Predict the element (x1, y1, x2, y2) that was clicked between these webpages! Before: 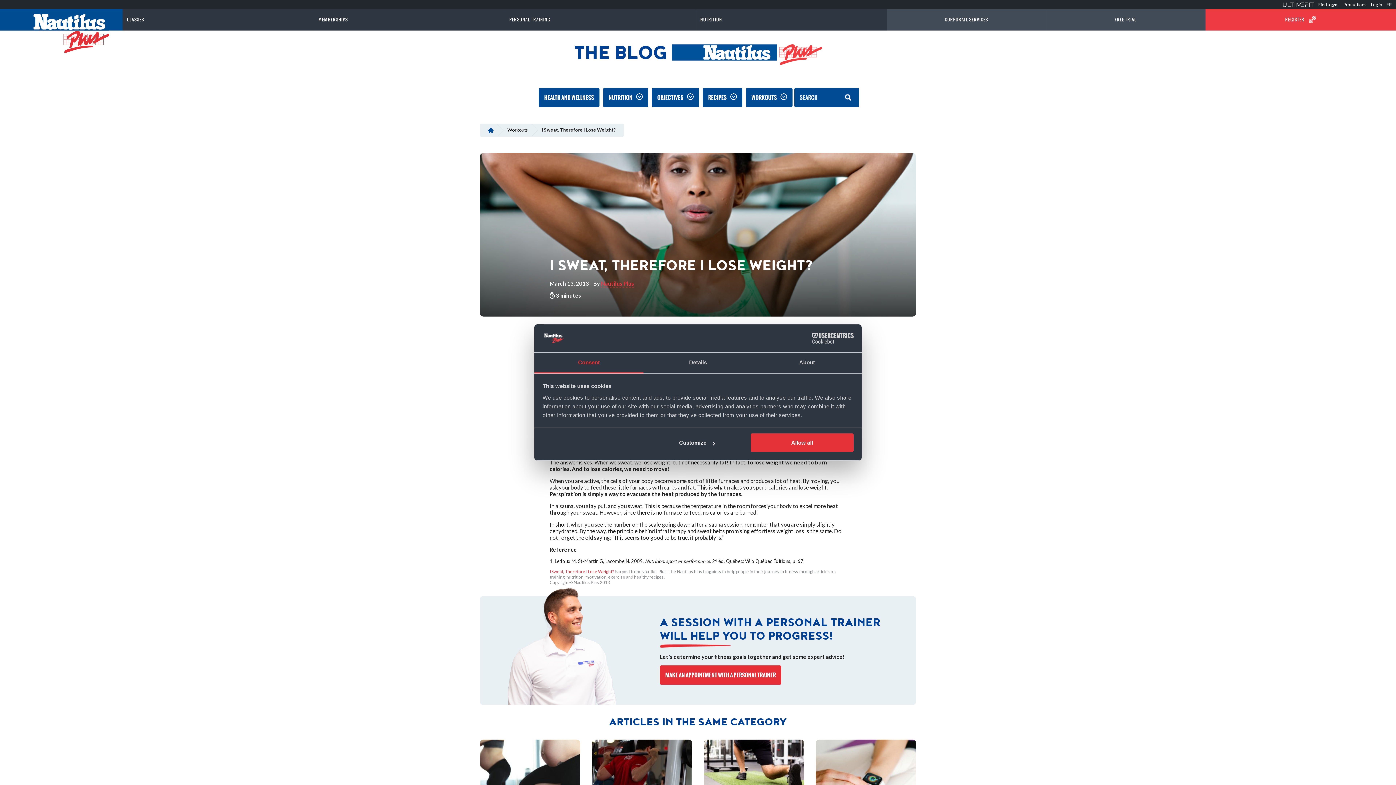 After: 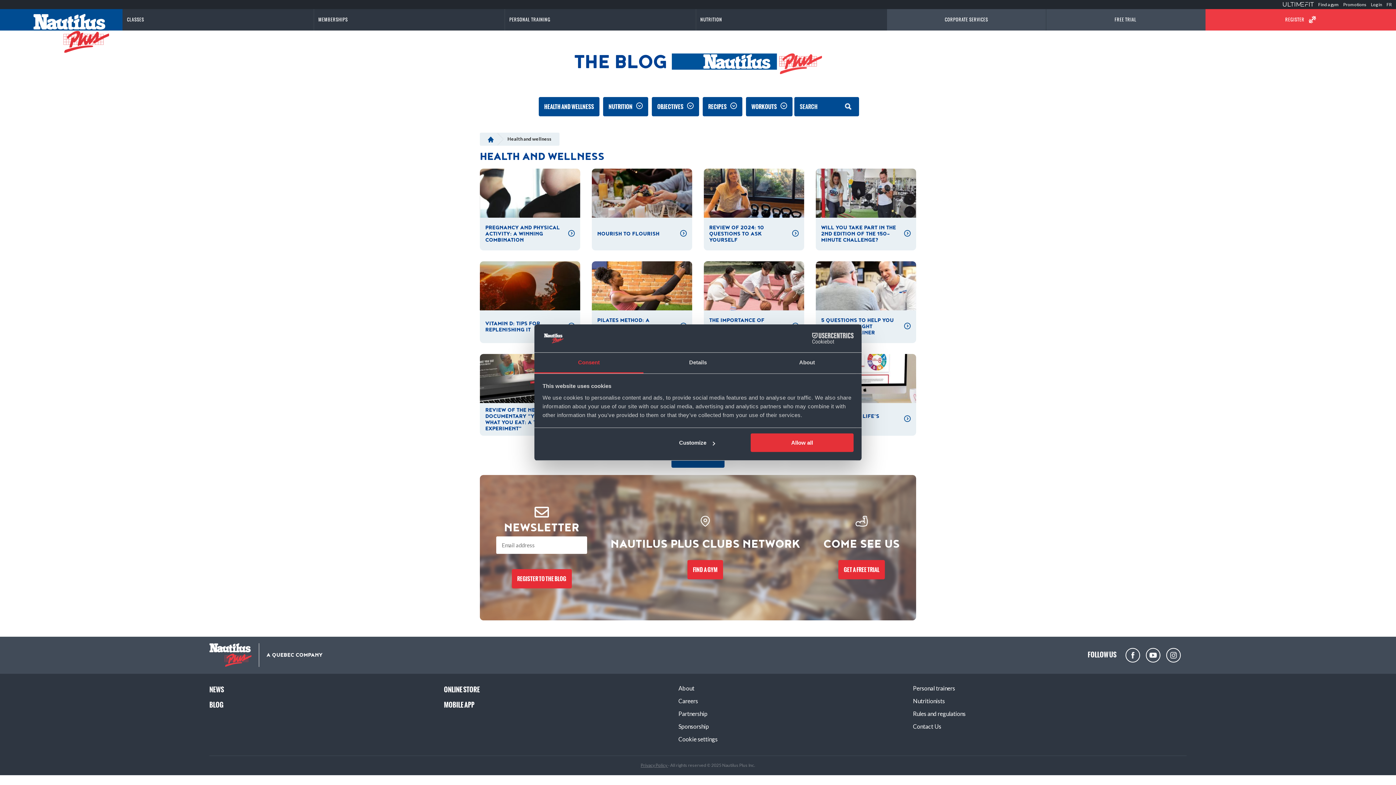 Action: label: HEALTH AND WELLNESS bbox: (544, 93, 594, 101)